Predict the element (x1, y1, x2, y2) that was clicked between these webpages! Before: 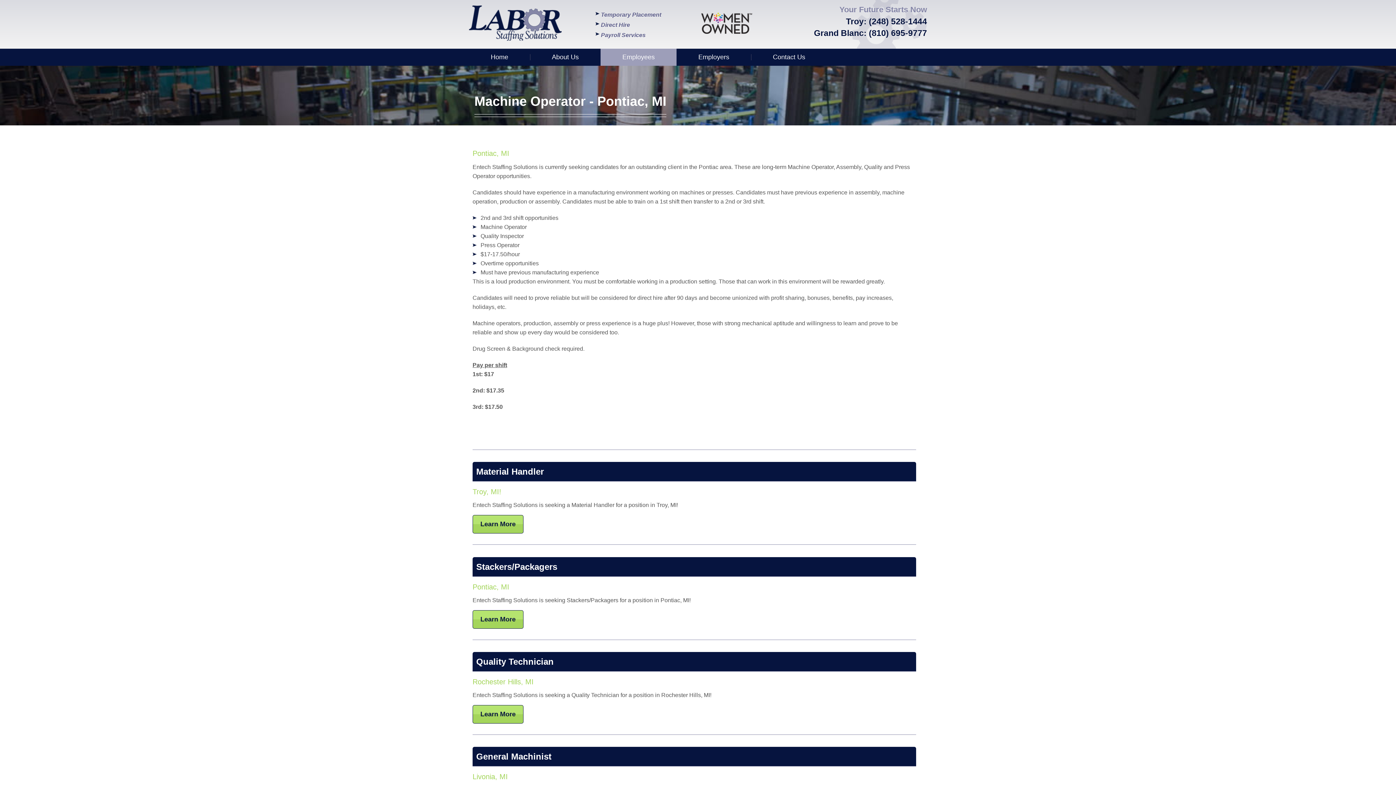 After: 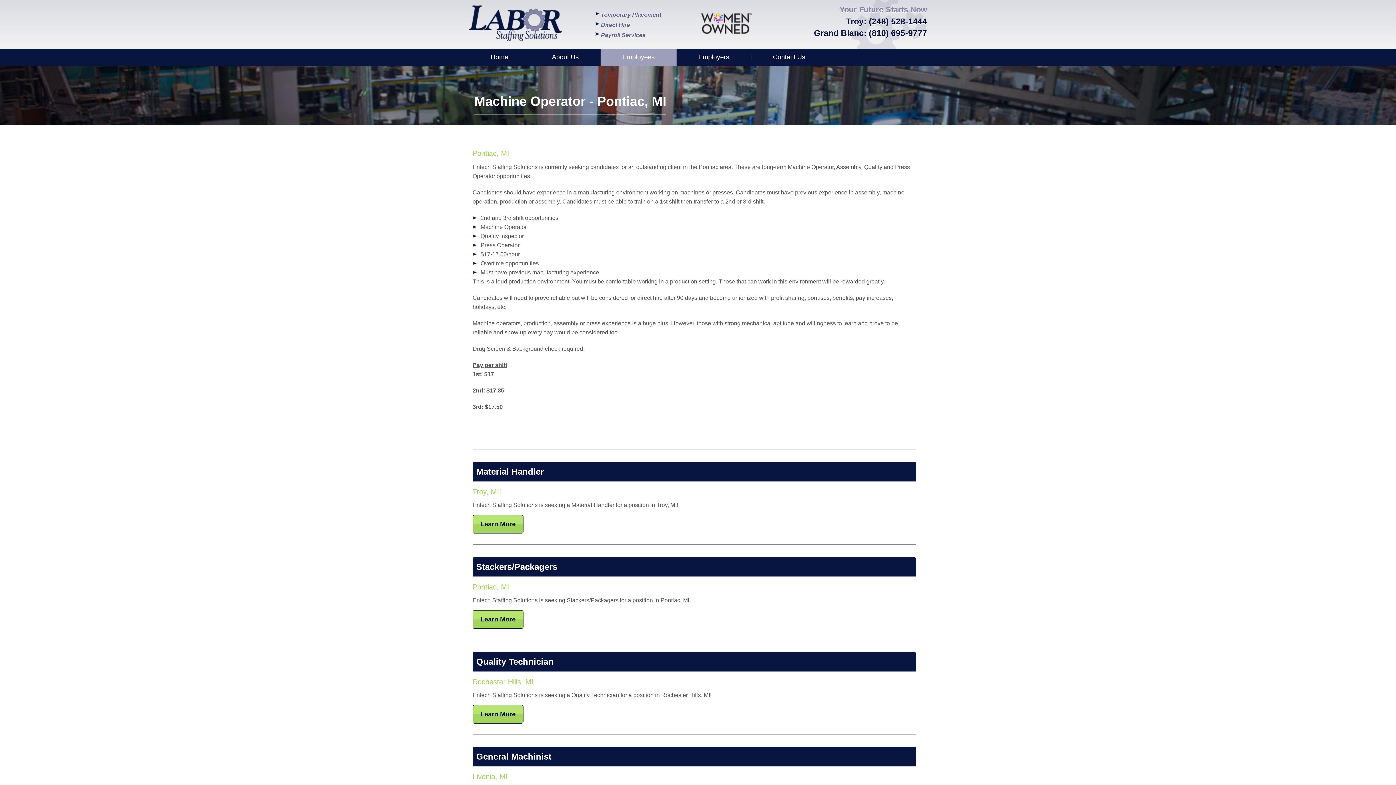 Action: bbox: (869, 16, 927, 26) label: (248) 528-1444